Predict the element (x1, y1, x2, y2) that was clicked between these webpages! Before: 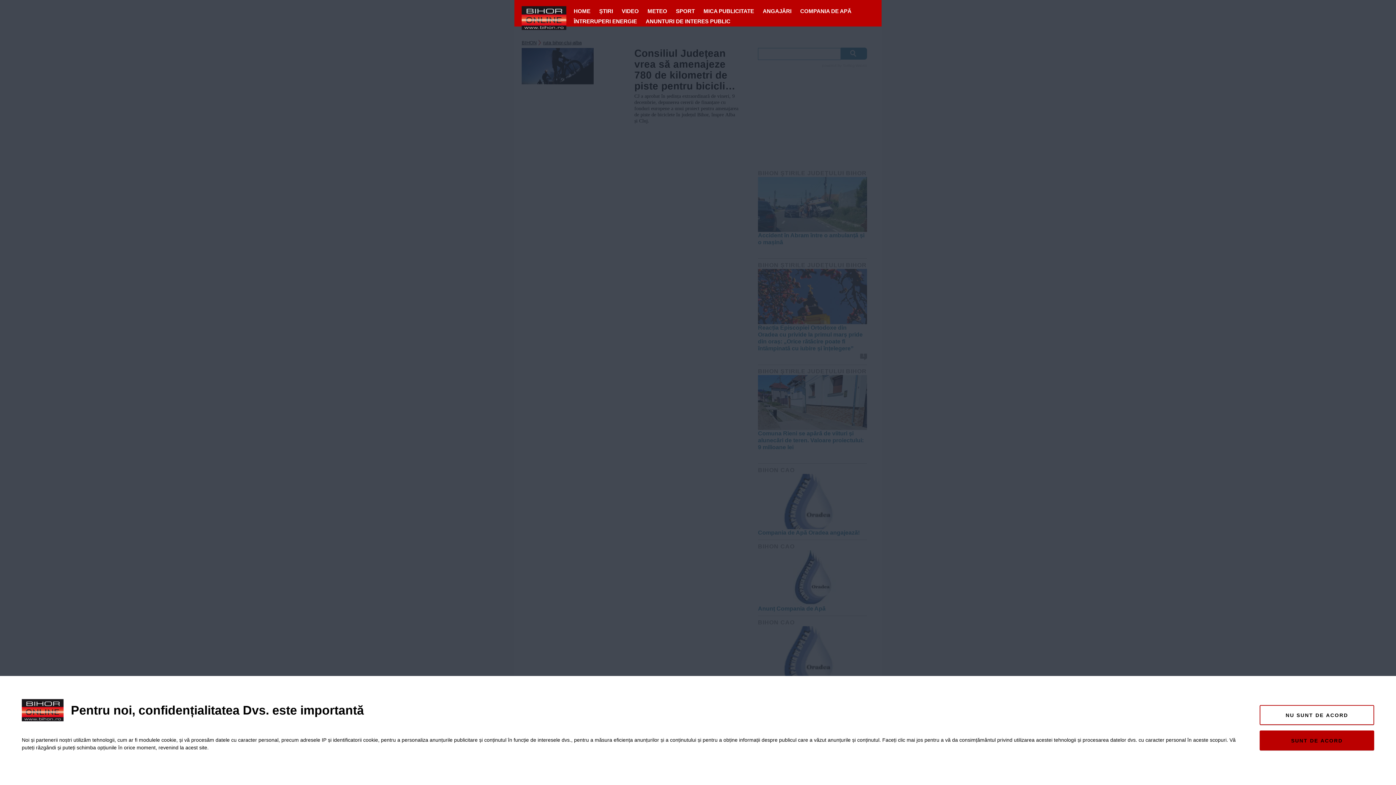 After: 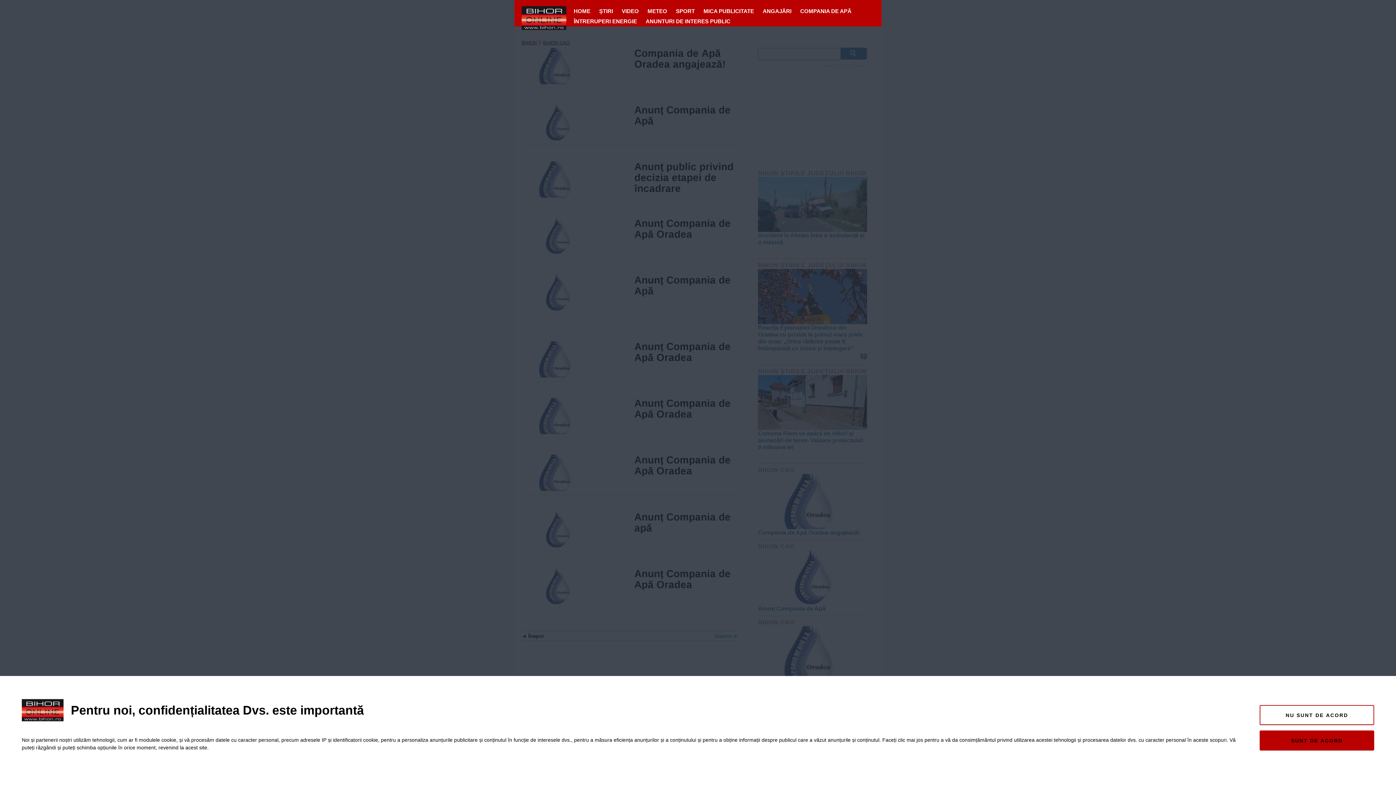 Action: label: COMPANIA DE APĂ bbox: (796, 6, 855, 16)